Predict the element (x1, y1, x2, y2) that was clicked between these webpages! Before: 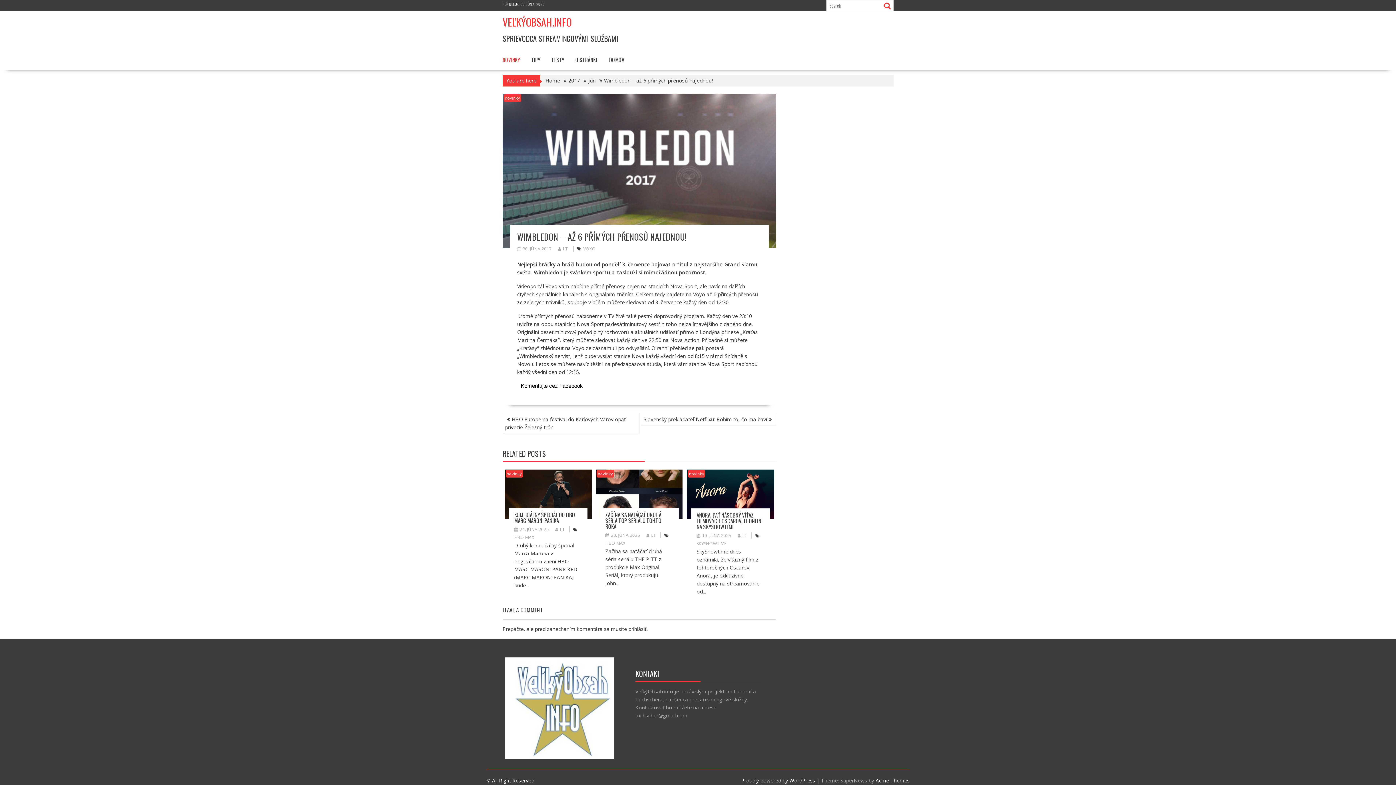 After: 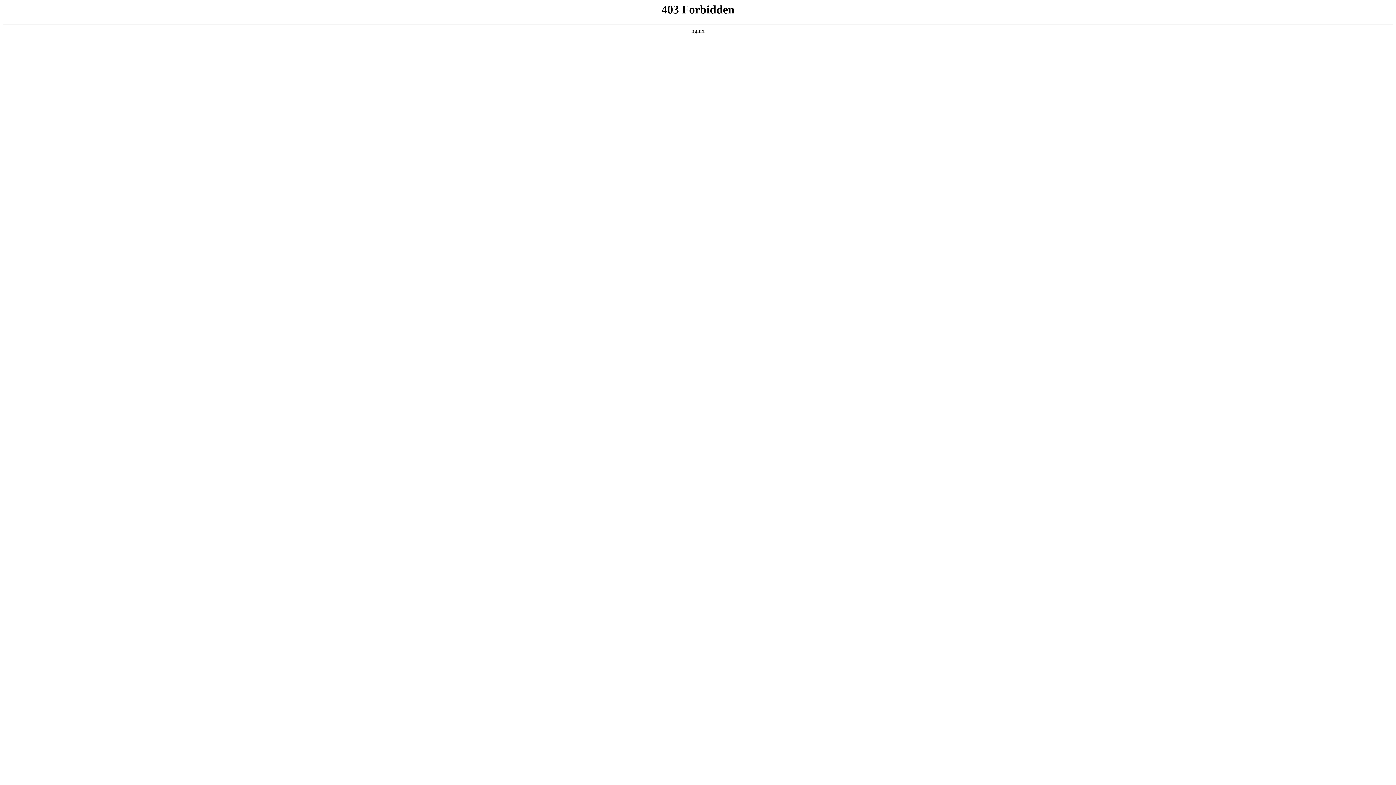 Action: label: Proudly powered by WordPress bbox: (741, 777, 815, 784)